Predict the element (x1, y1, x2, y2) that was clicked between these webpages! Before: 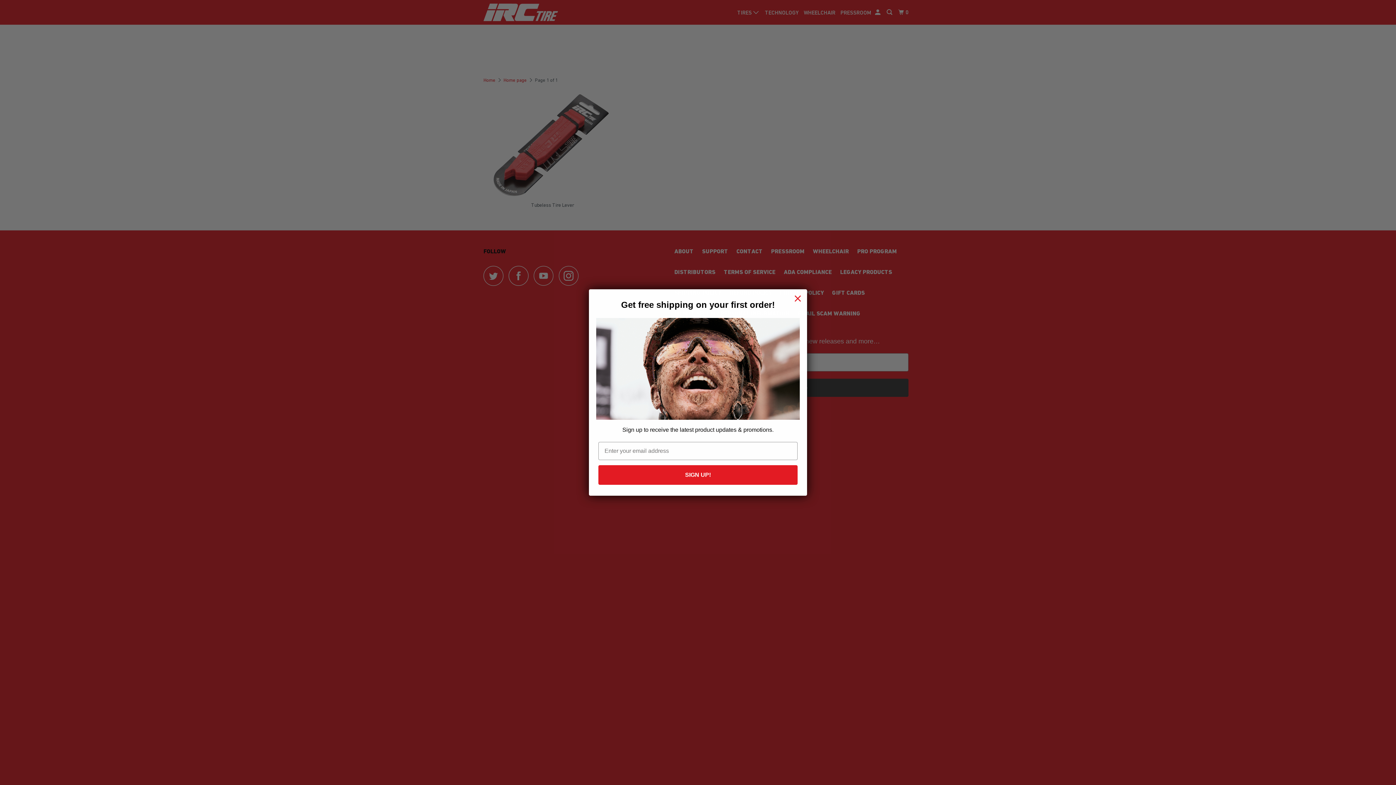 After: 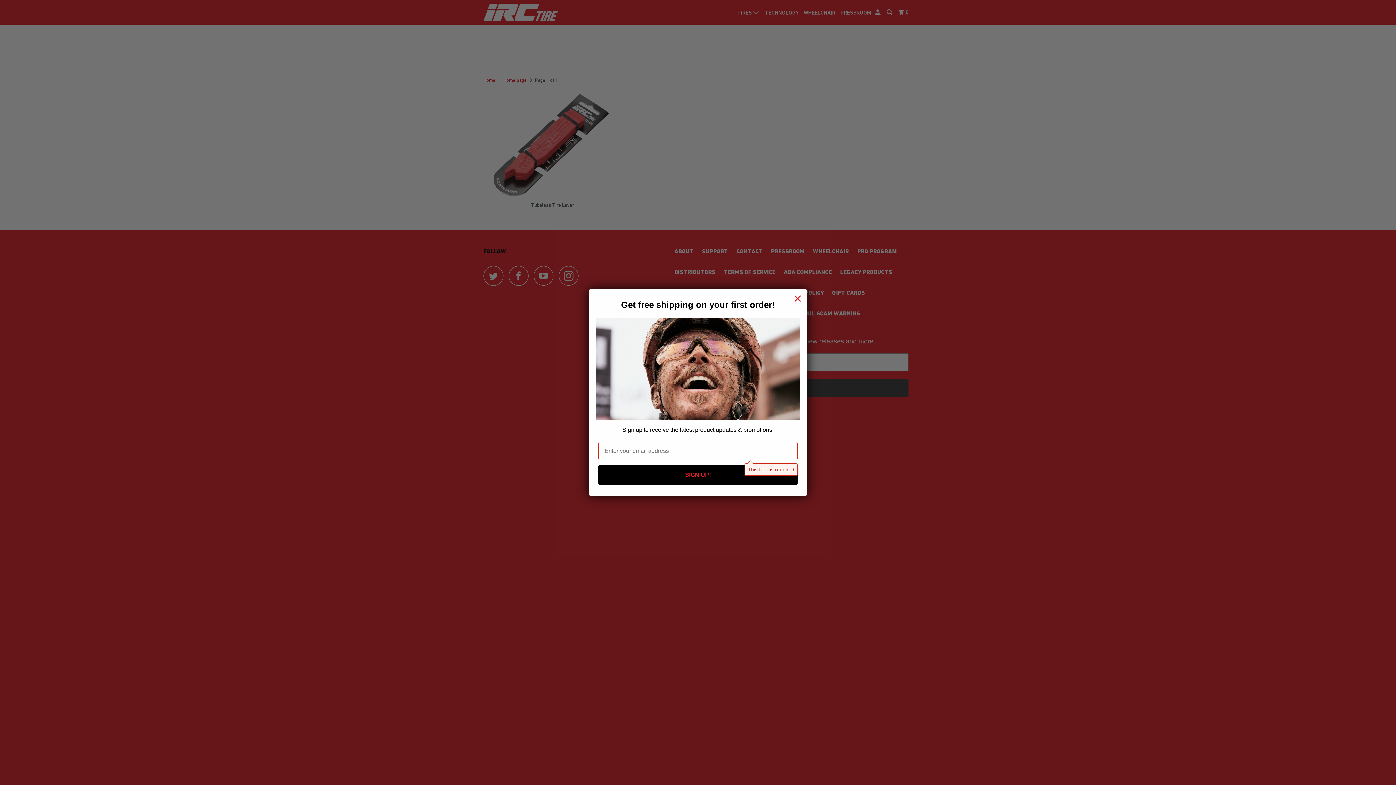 Action: label: SIGN UP! bbox: (598, 465, 797, 485)